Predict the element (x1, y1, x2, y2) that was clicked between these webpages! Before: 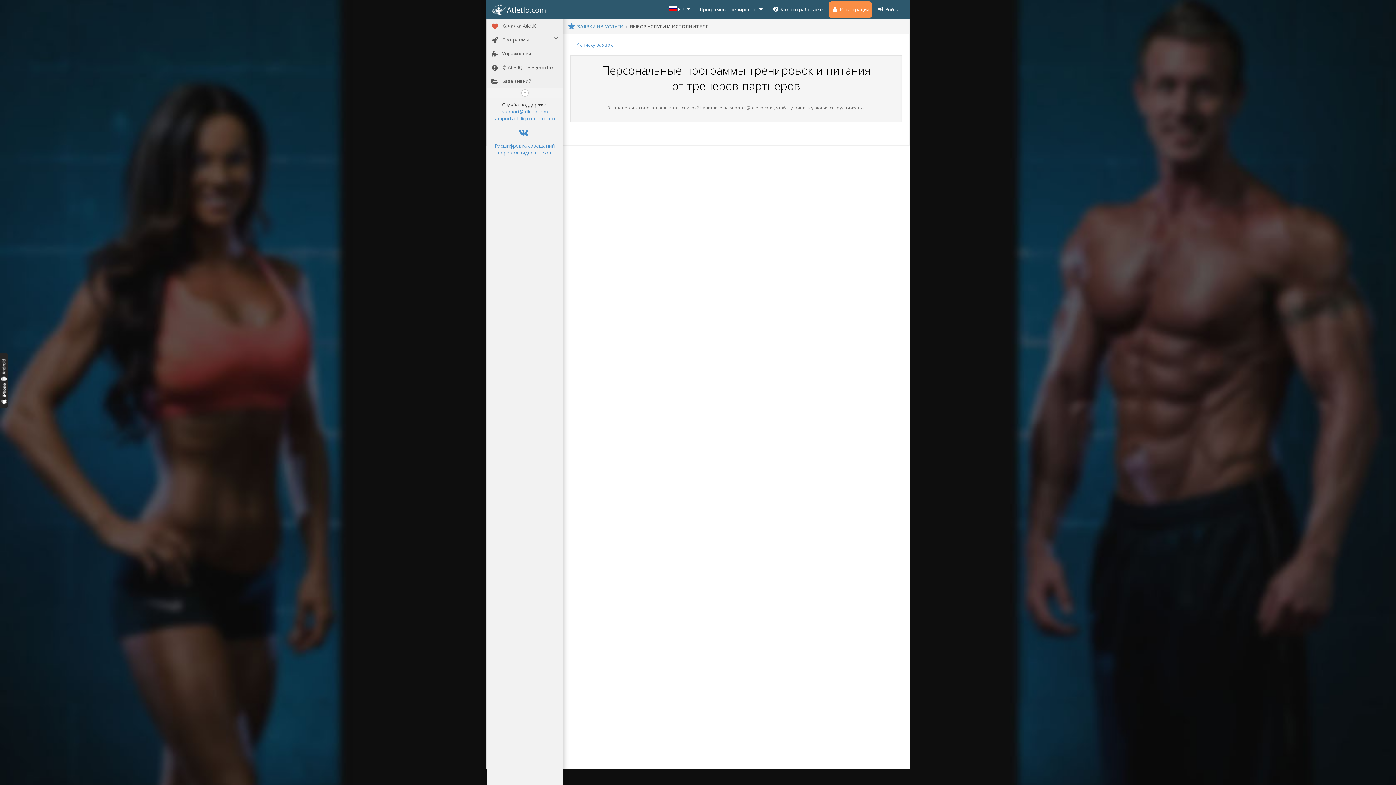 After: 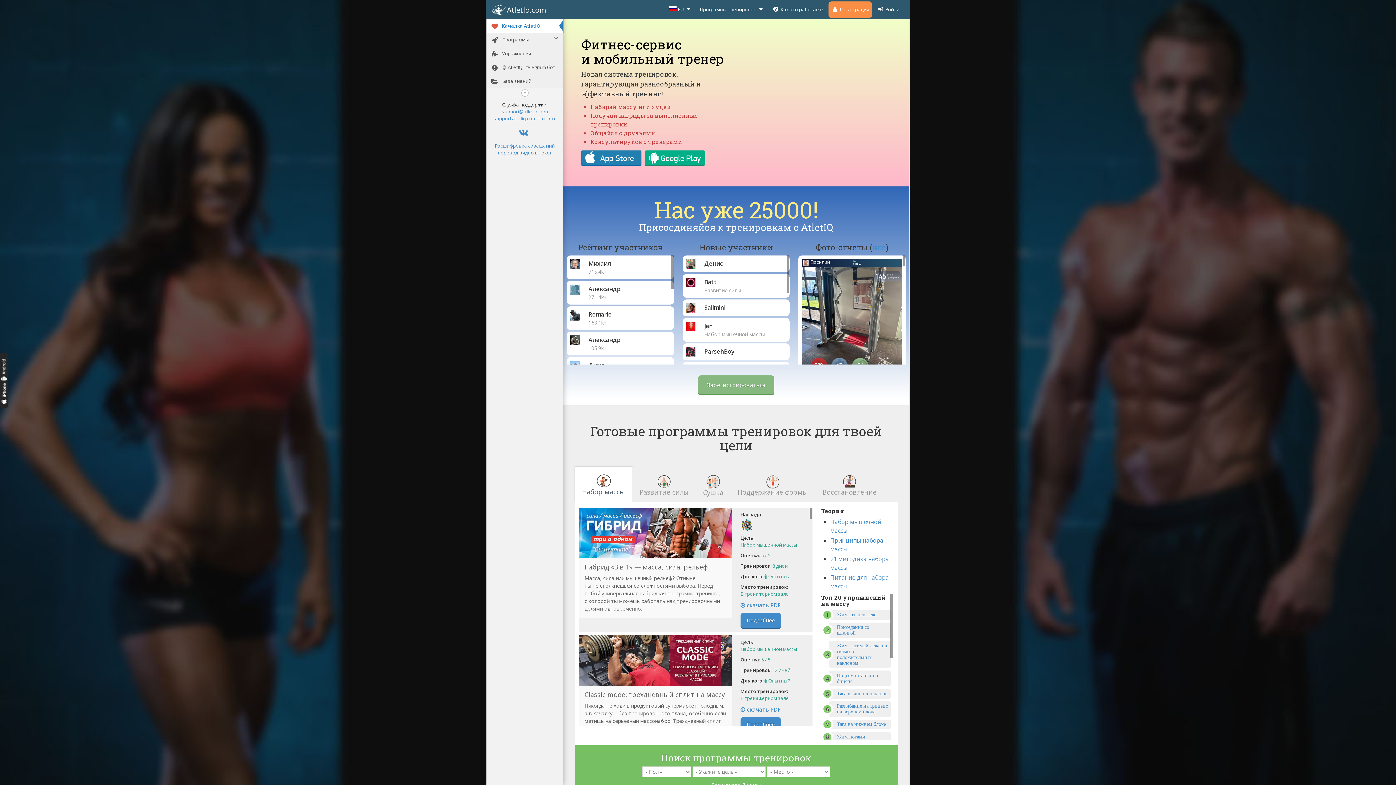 Action: bbox: (490, 1, 548, 17) label: AtletIq.com